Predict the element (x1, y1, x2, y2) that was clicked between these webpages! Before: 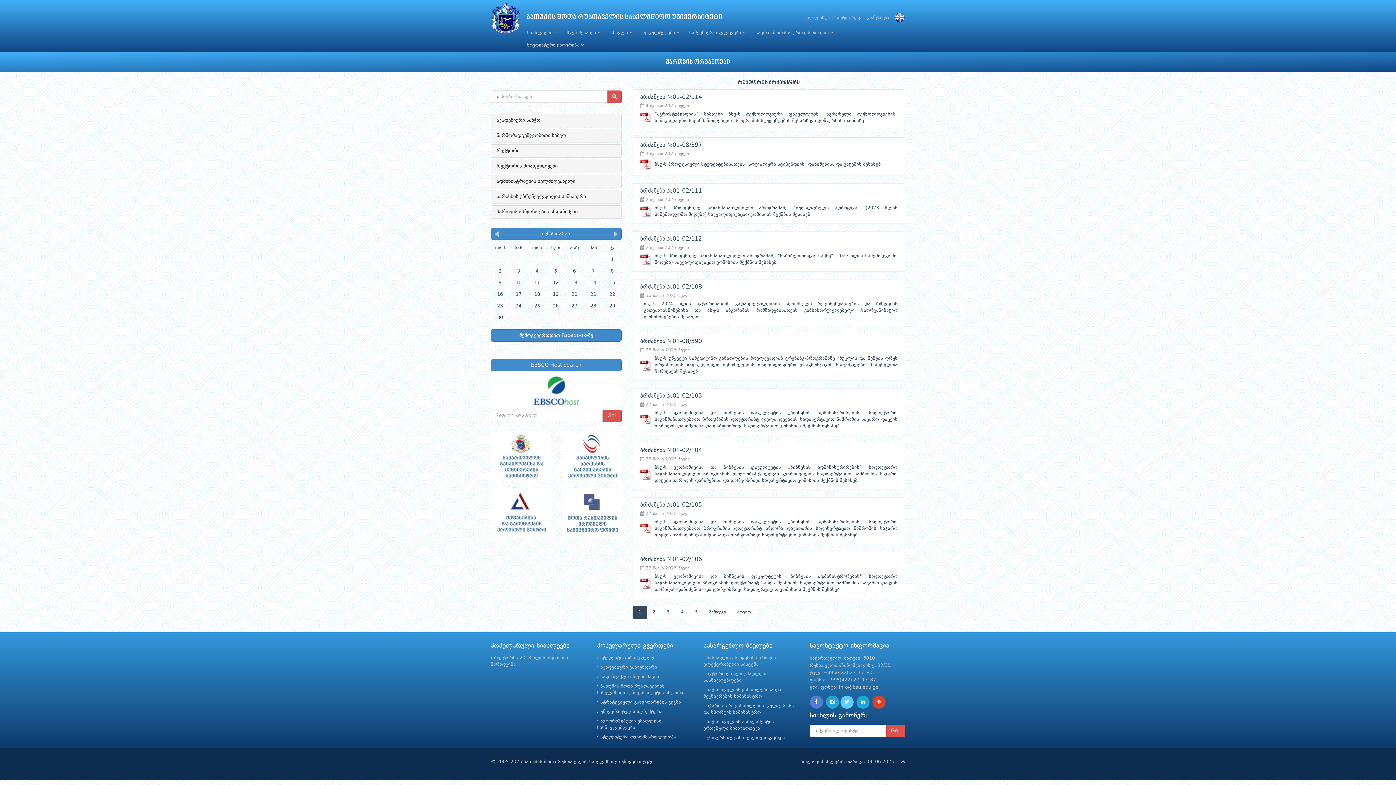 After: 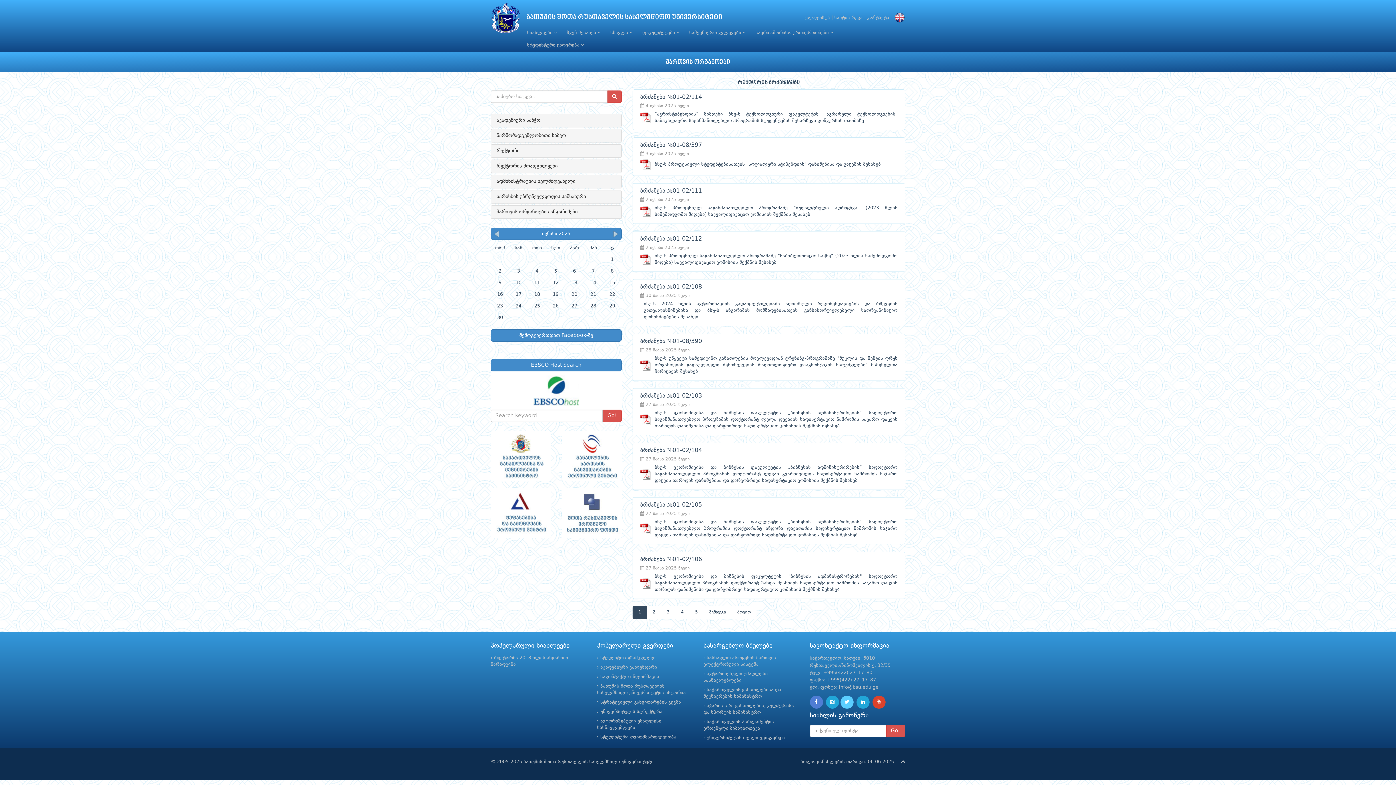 Action: bbox: (640, 209, 651, 214)